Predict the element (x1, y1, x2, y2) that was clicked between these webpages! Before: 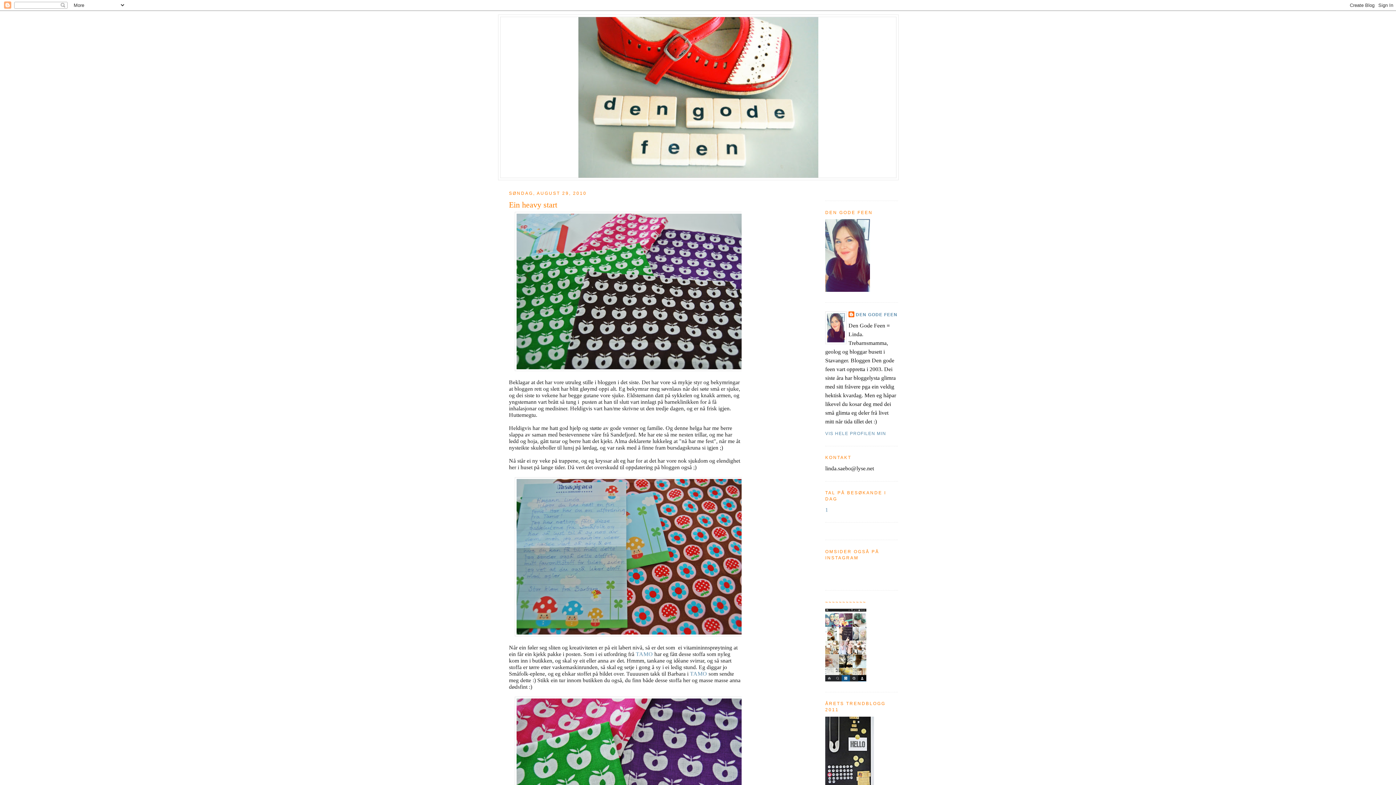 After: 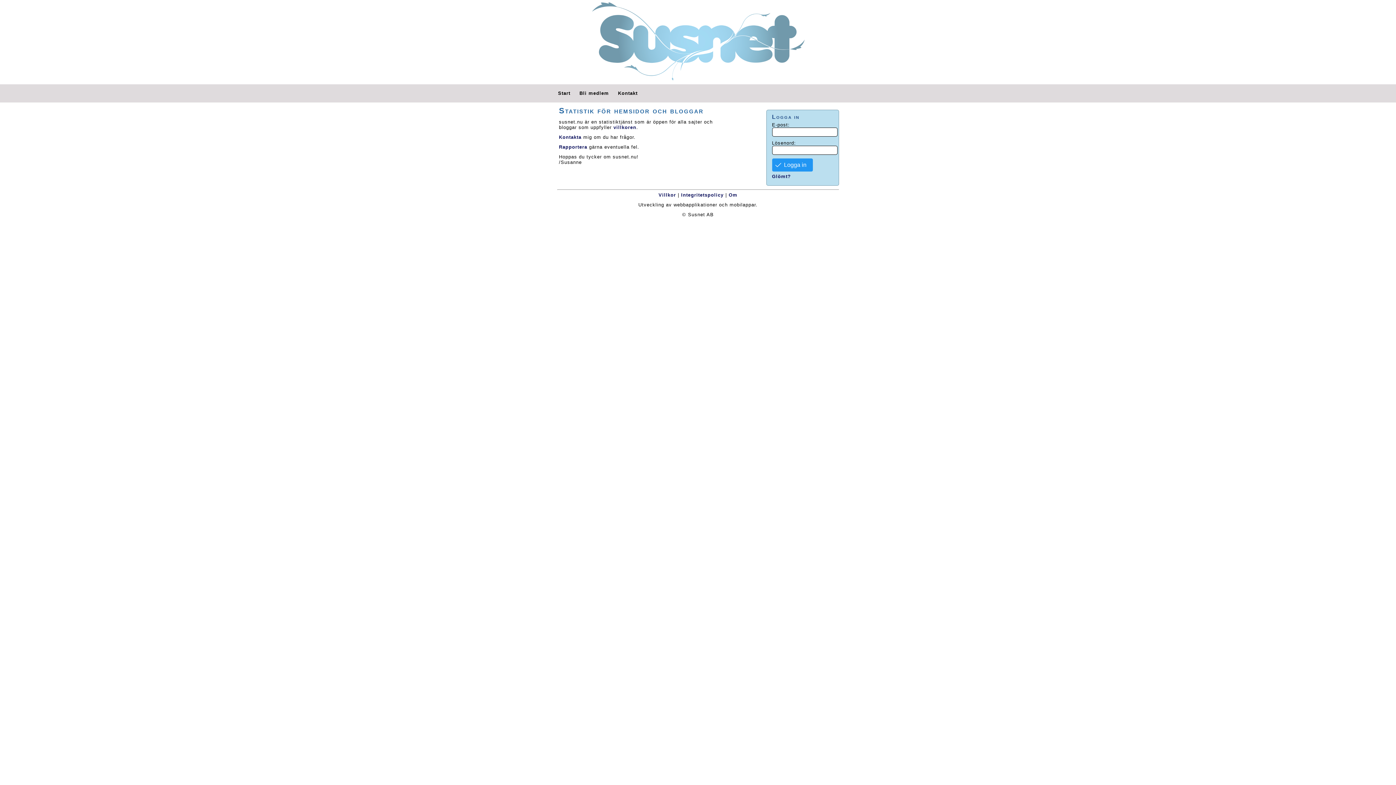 Action: bbox: (825, 506, 828, 513) label: 1